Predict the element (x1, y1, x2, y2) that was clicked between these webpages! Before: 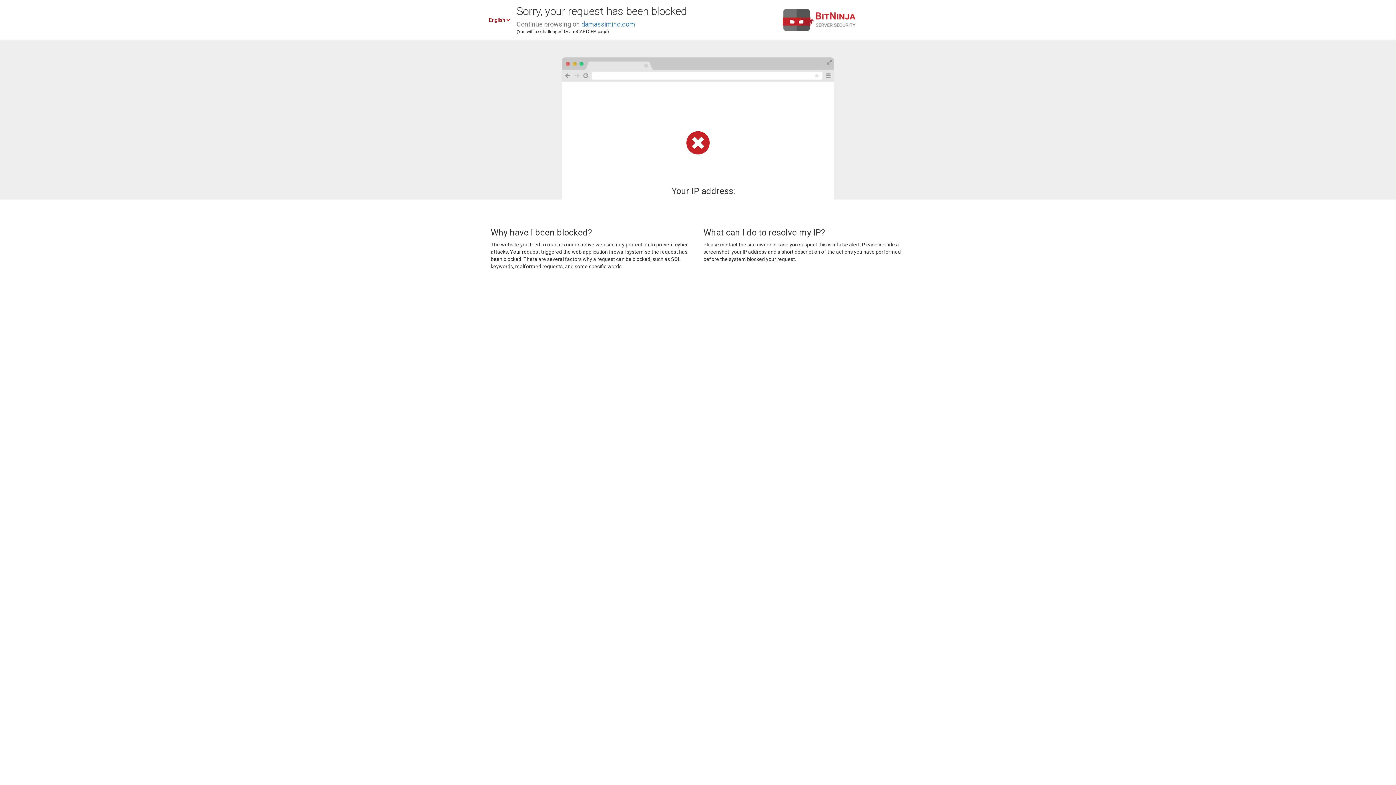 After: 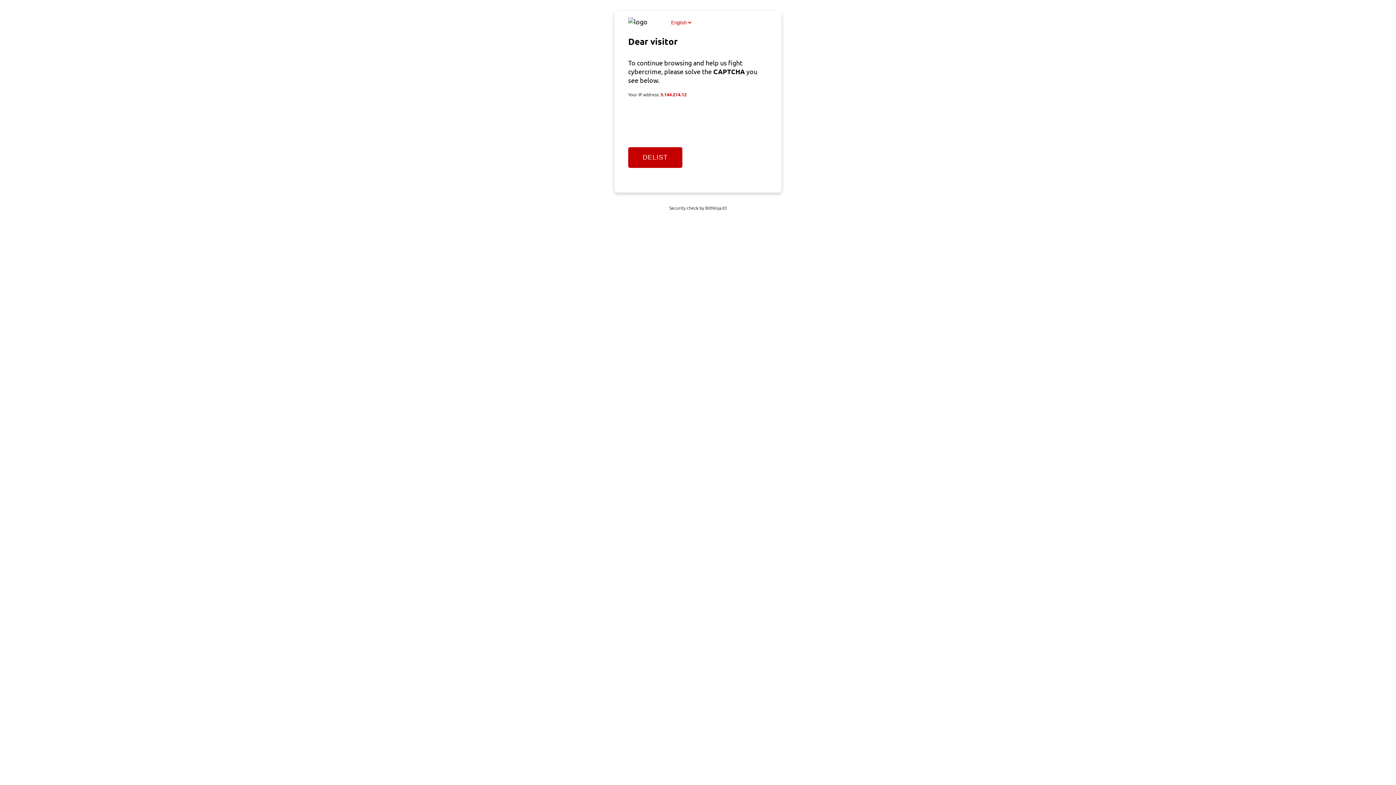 Action: bbox: (581, 20, 635, 28) label: damassimino.com